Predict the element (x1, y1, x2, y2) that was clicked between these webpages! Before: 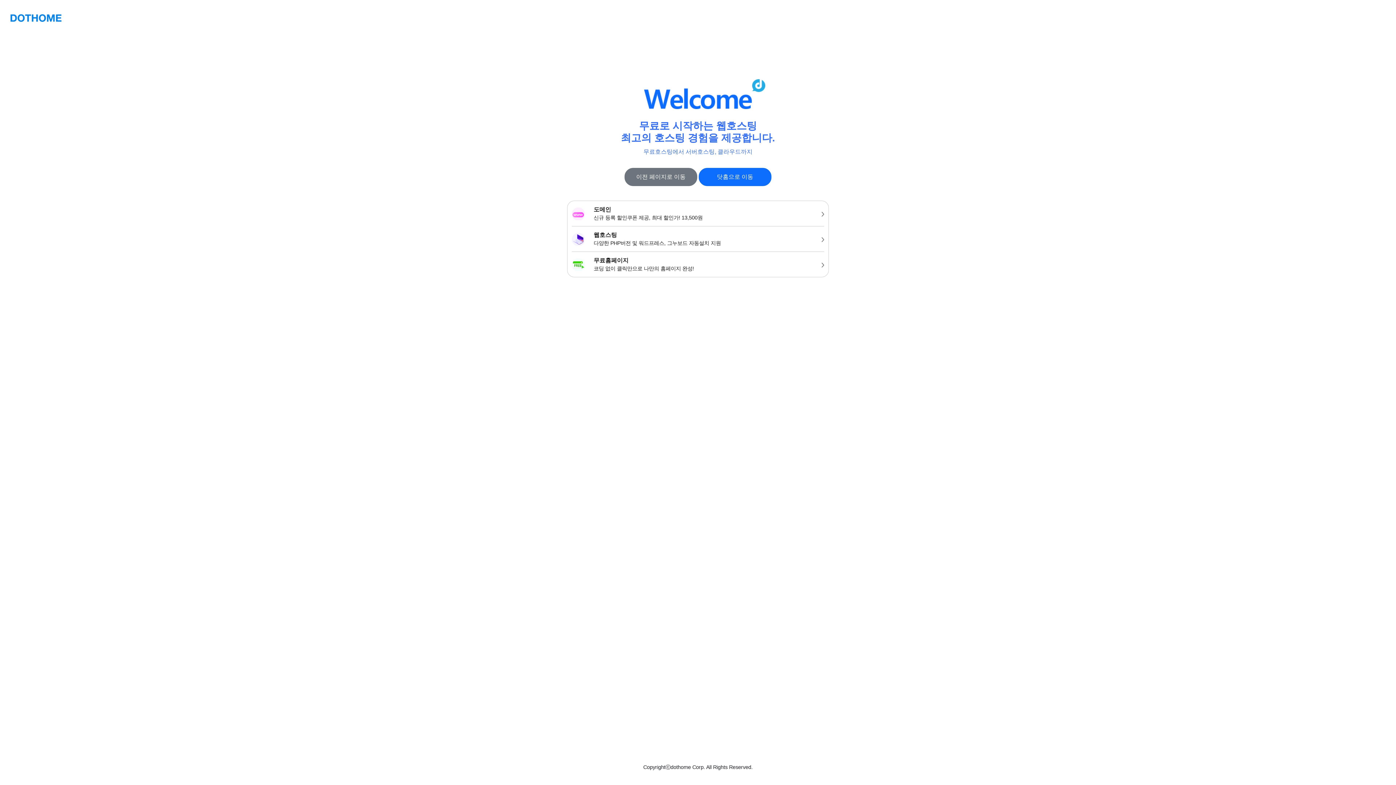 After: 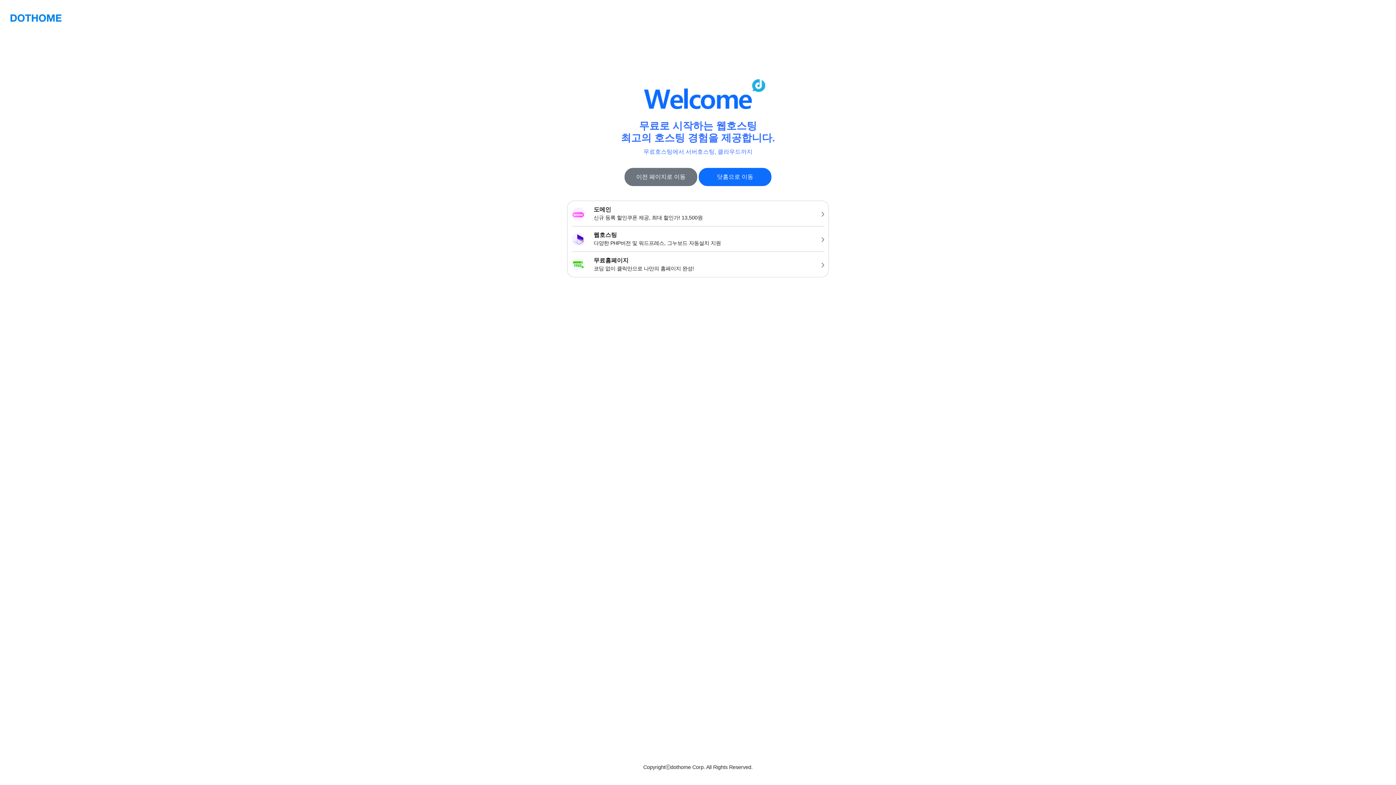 Action: bbox: (10, 10, 61, 24)